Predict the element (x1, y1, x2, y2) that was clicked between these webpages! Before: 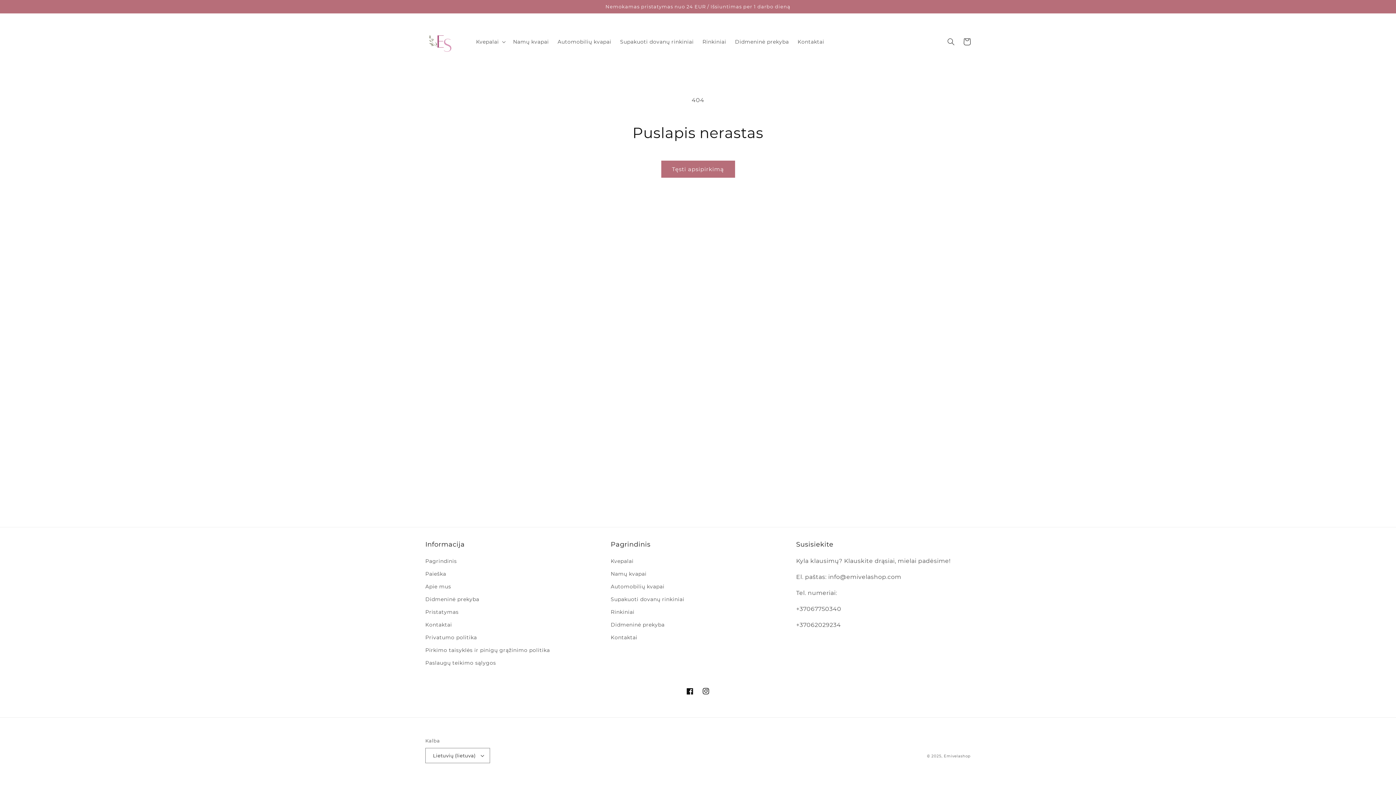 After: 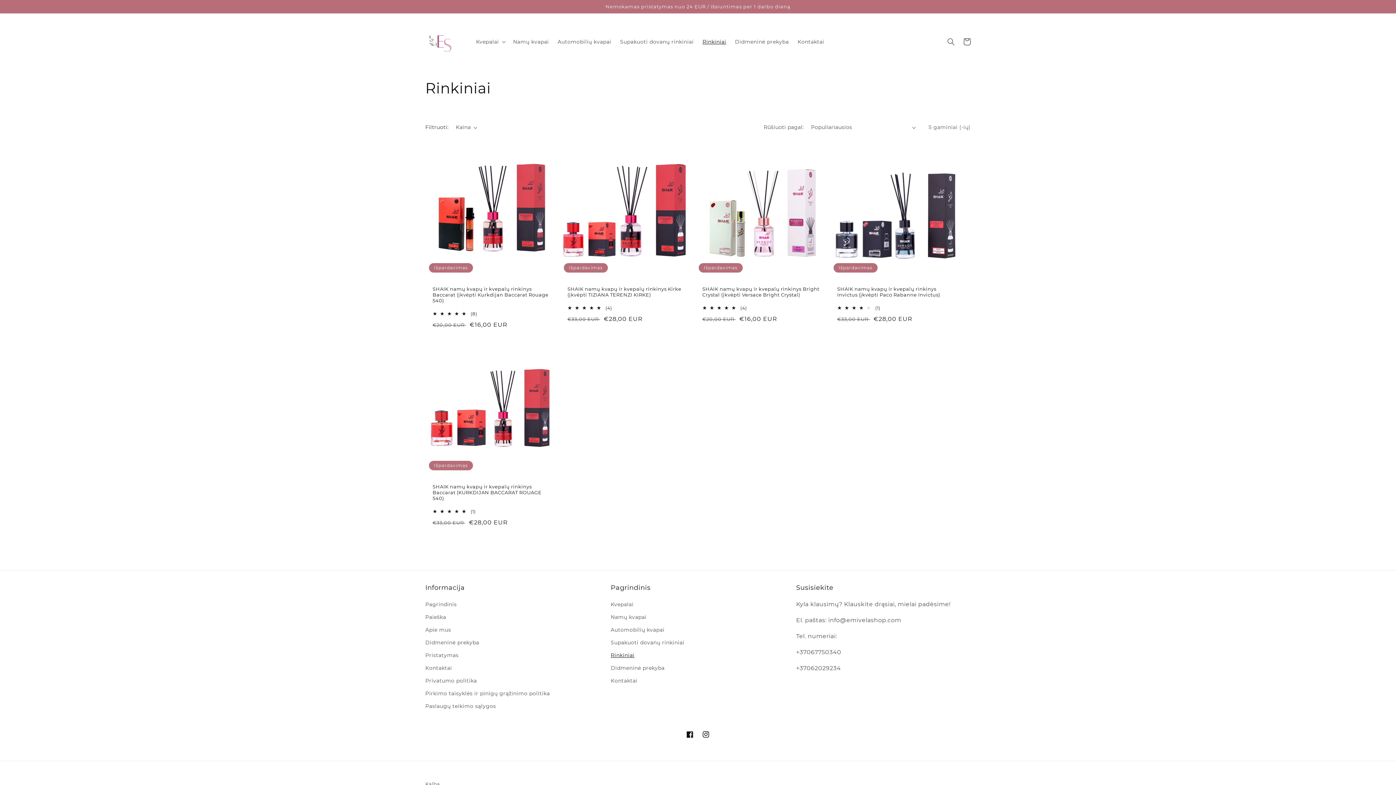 Action: label: Rinkiniai bbox: (698, 34, 730, 49)